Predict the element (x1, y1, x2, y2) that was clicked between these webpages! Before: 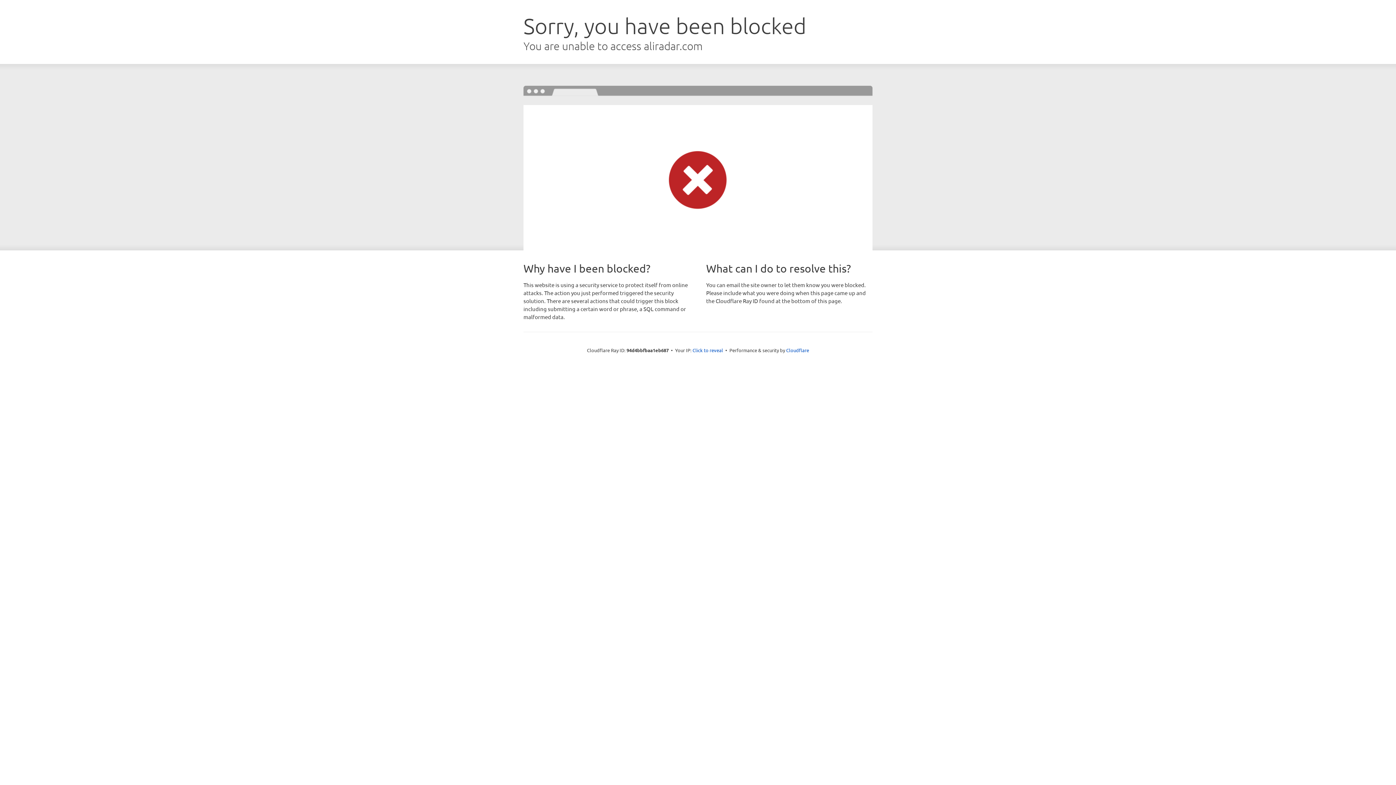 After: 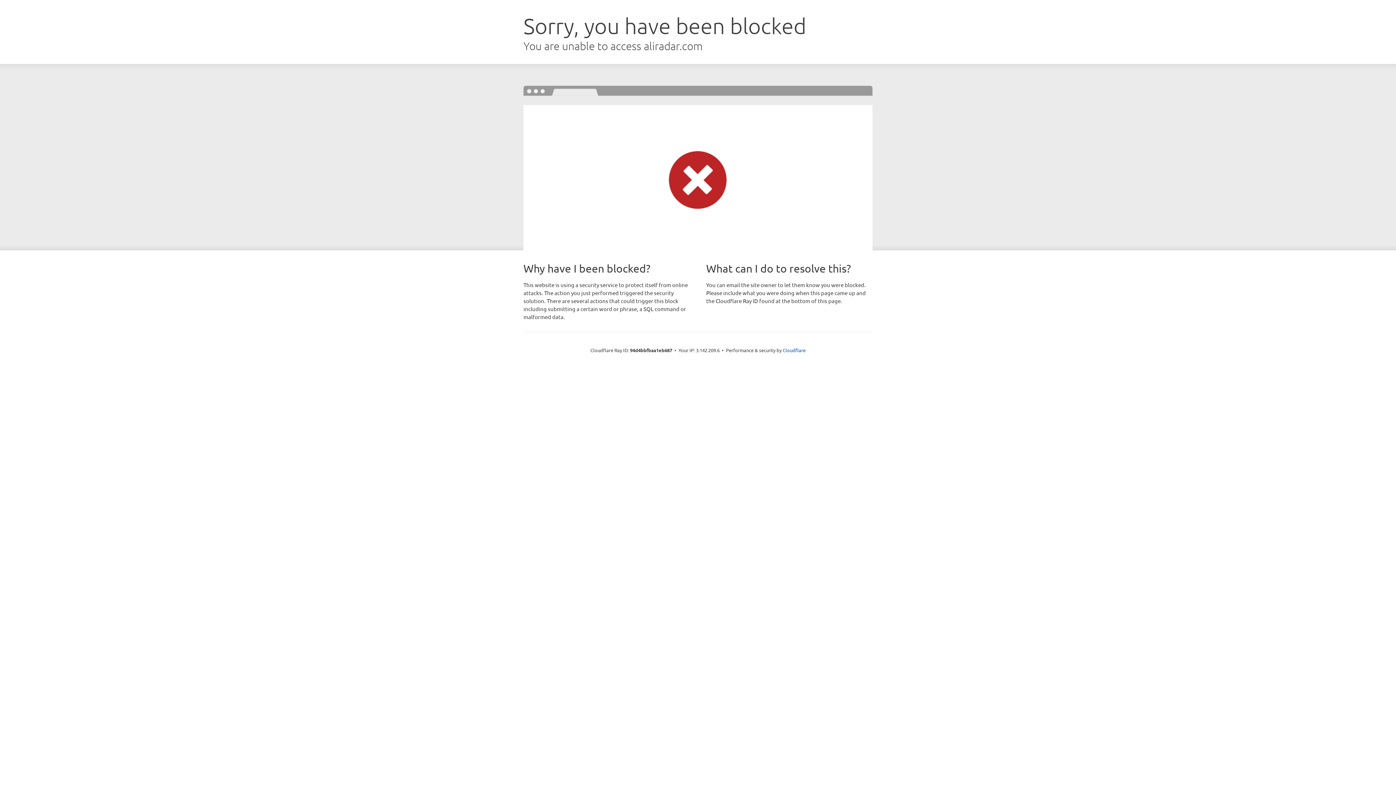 Action: label: Click to reveal bbox: (692, 346, 723, 353)